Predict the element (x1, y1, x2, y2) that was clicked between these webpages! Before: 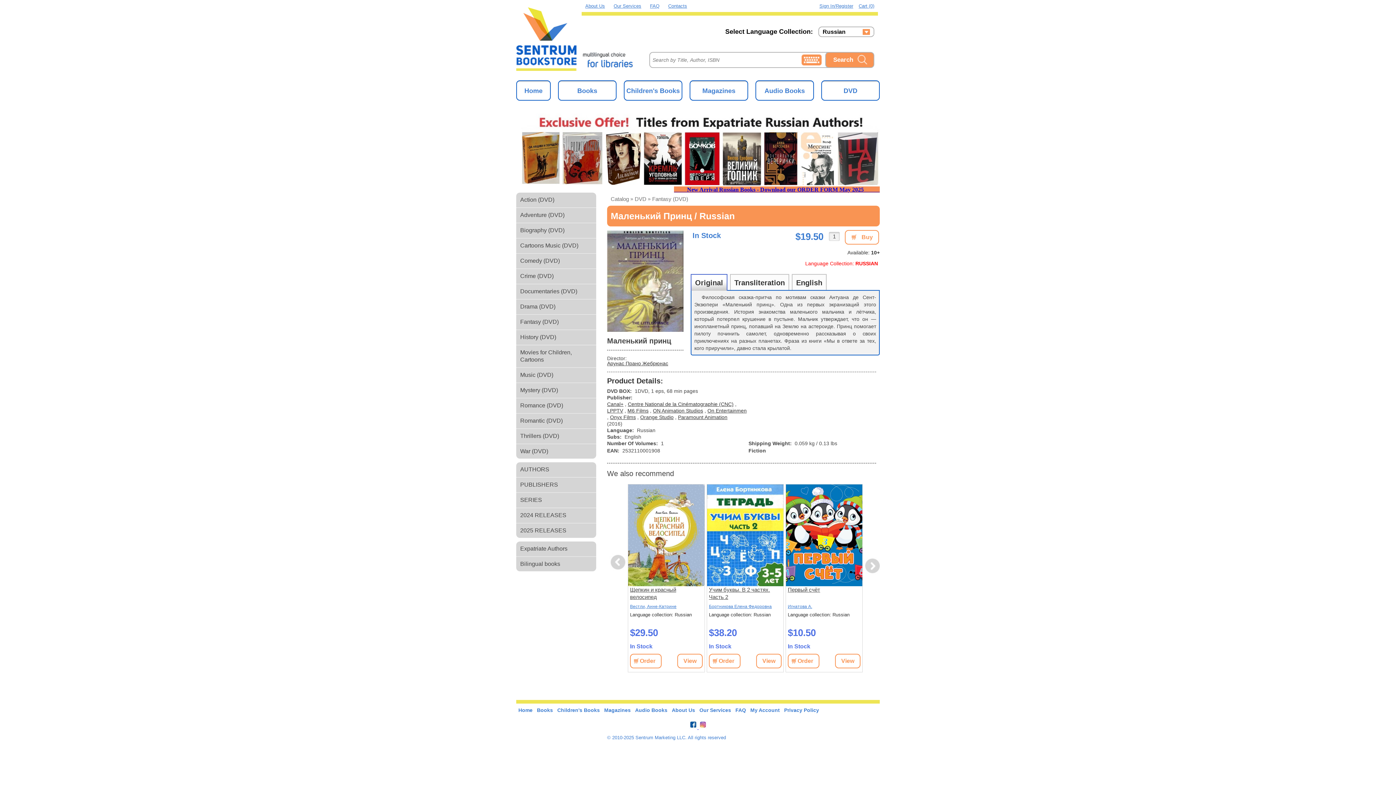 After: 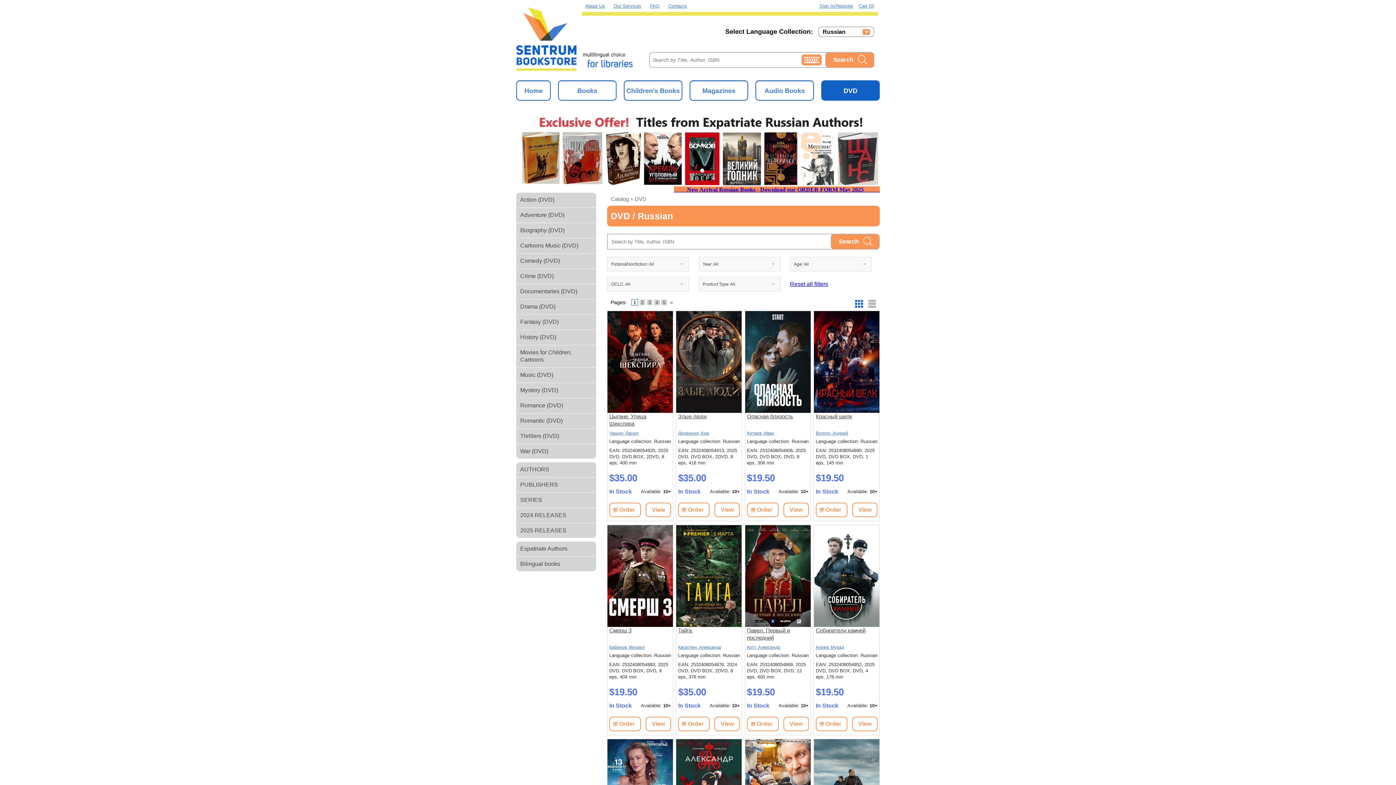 Action: bbox: (822, 81, 879, 99) label: DVD